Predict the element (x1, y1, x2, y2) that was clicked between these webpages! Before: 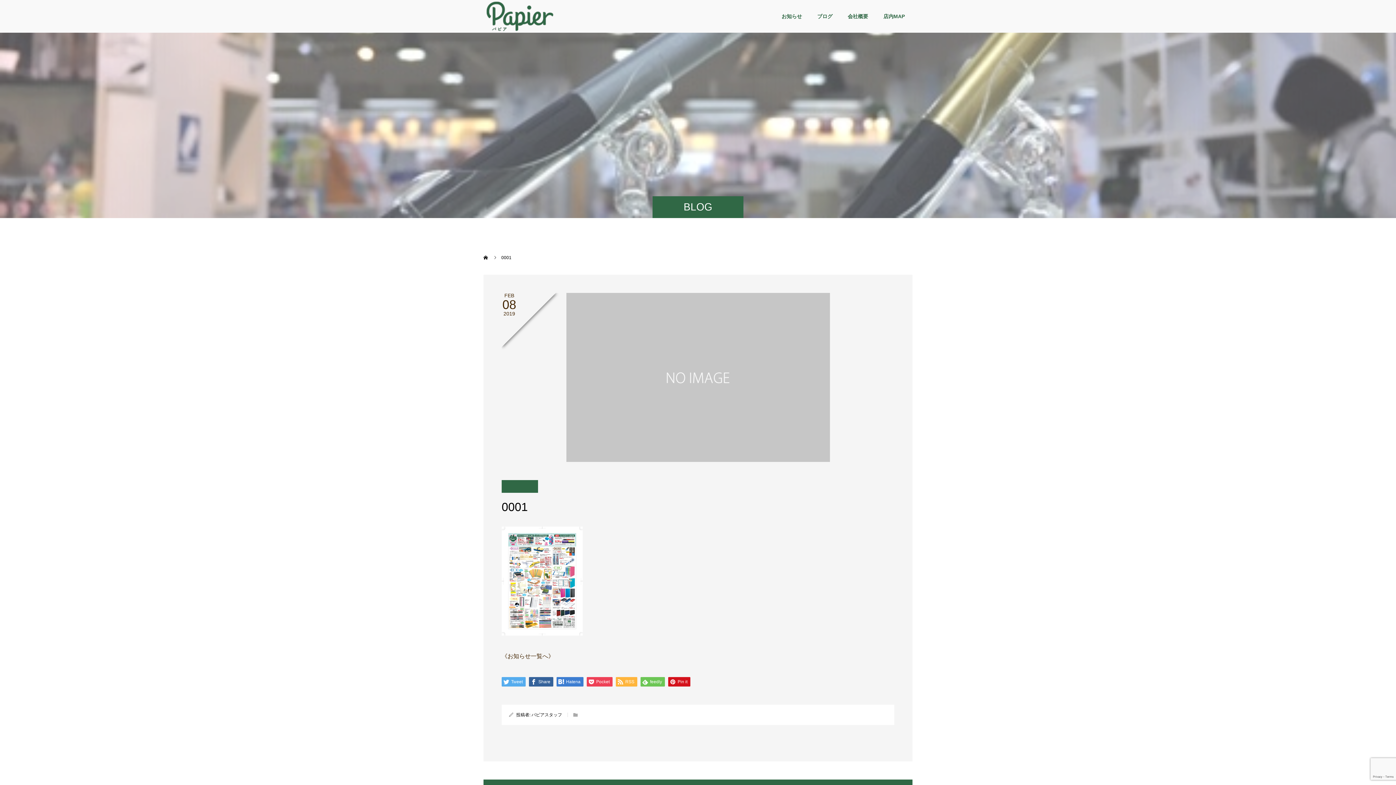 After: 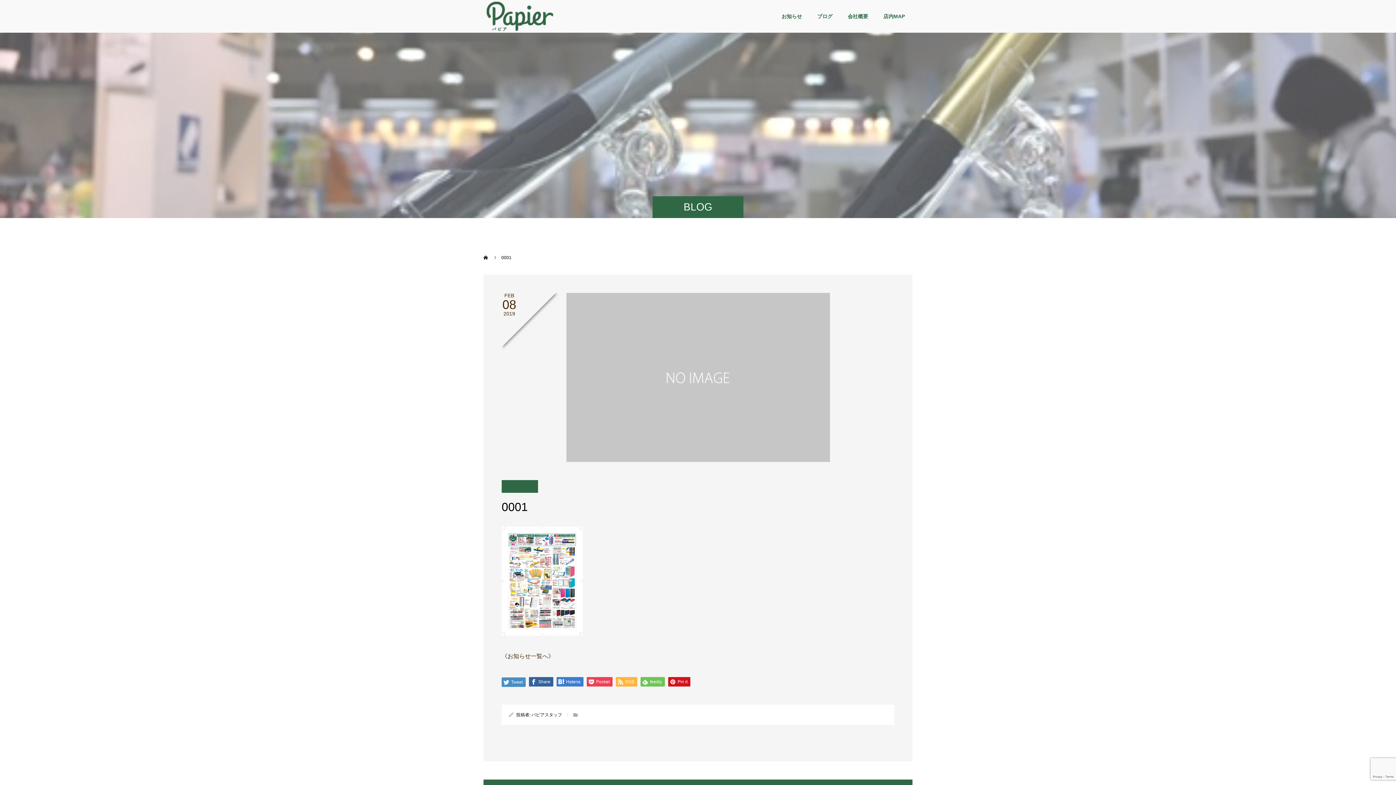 Action: label:  Tweet bbox: (501, 677, 525, 686)